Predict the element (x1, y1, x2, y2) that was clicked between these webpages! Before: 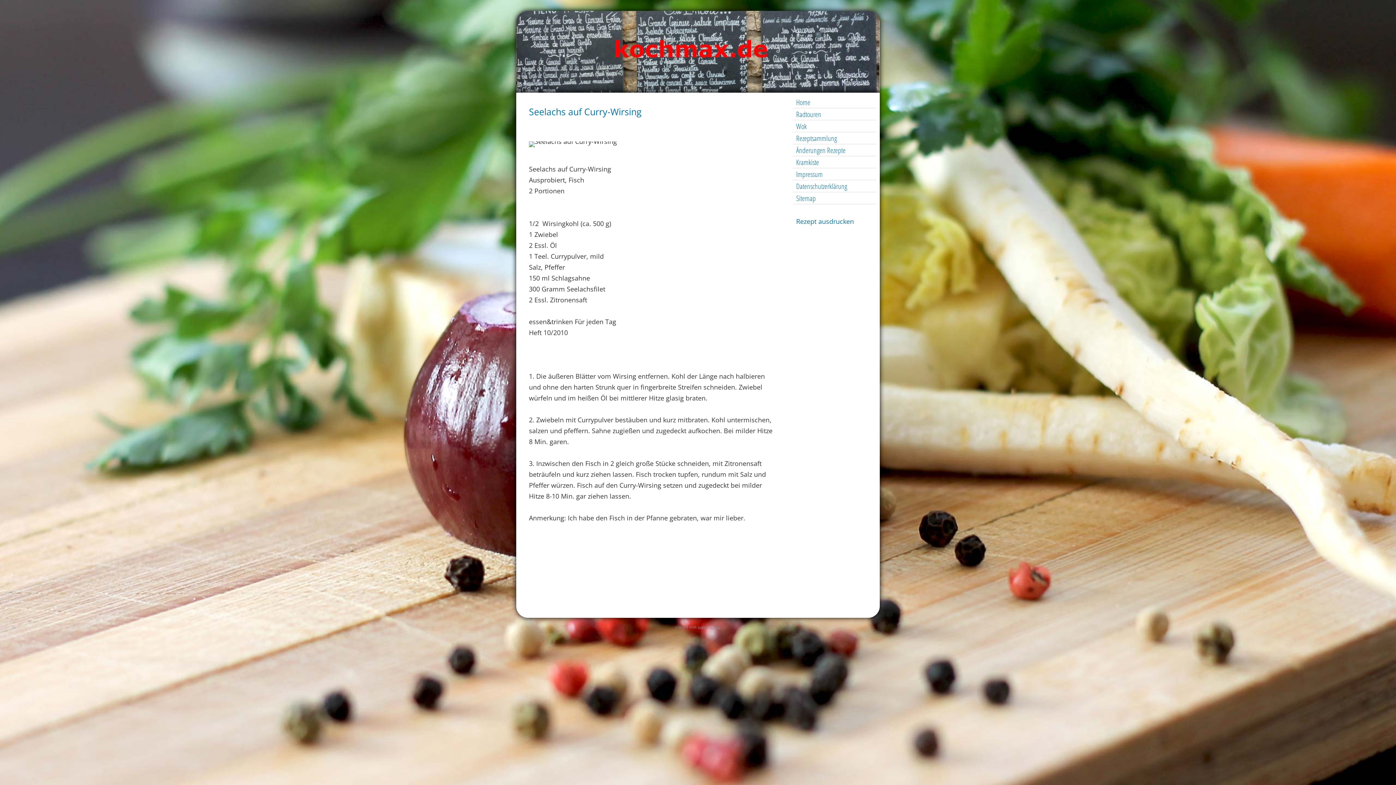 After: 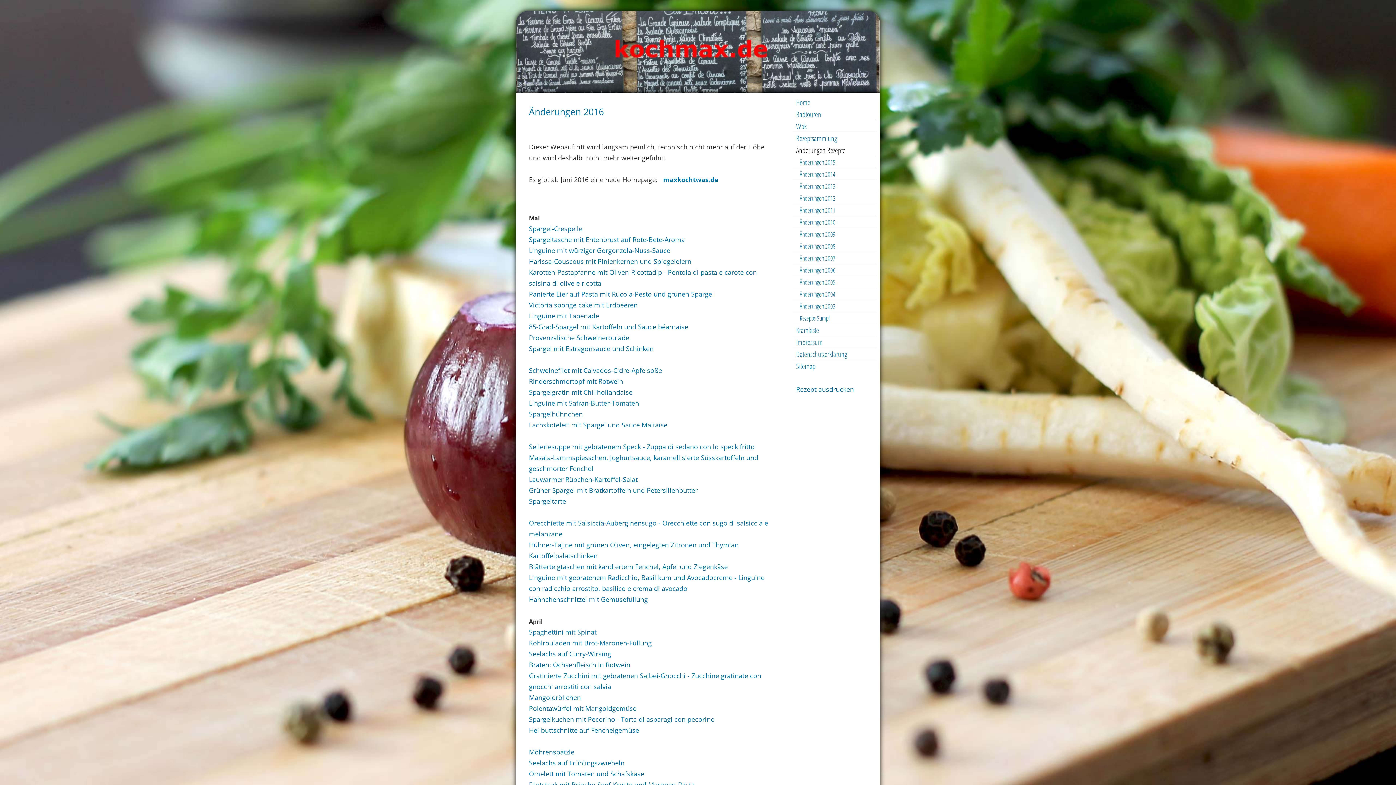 Action: label: Änderungen Rezepte bbox: (792, 145, 876, 156)